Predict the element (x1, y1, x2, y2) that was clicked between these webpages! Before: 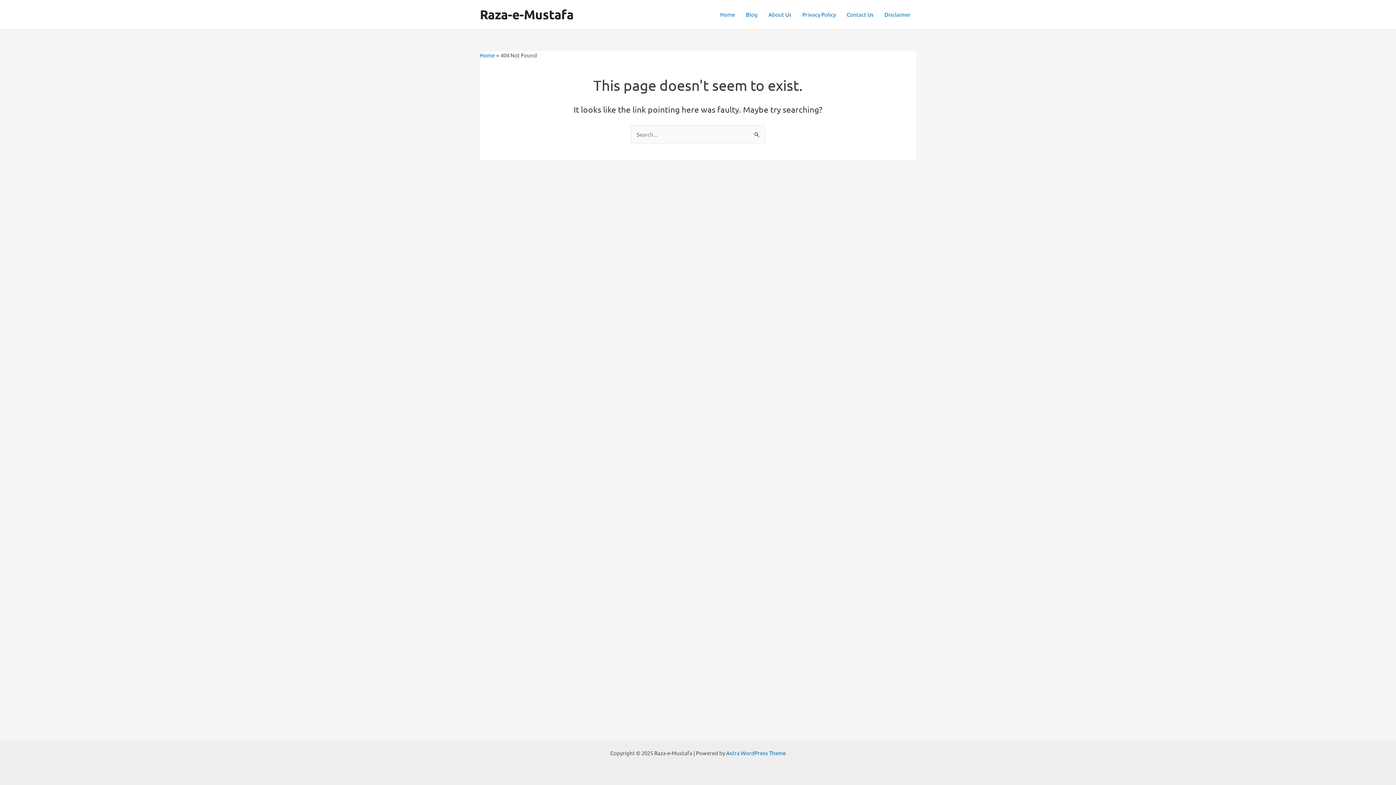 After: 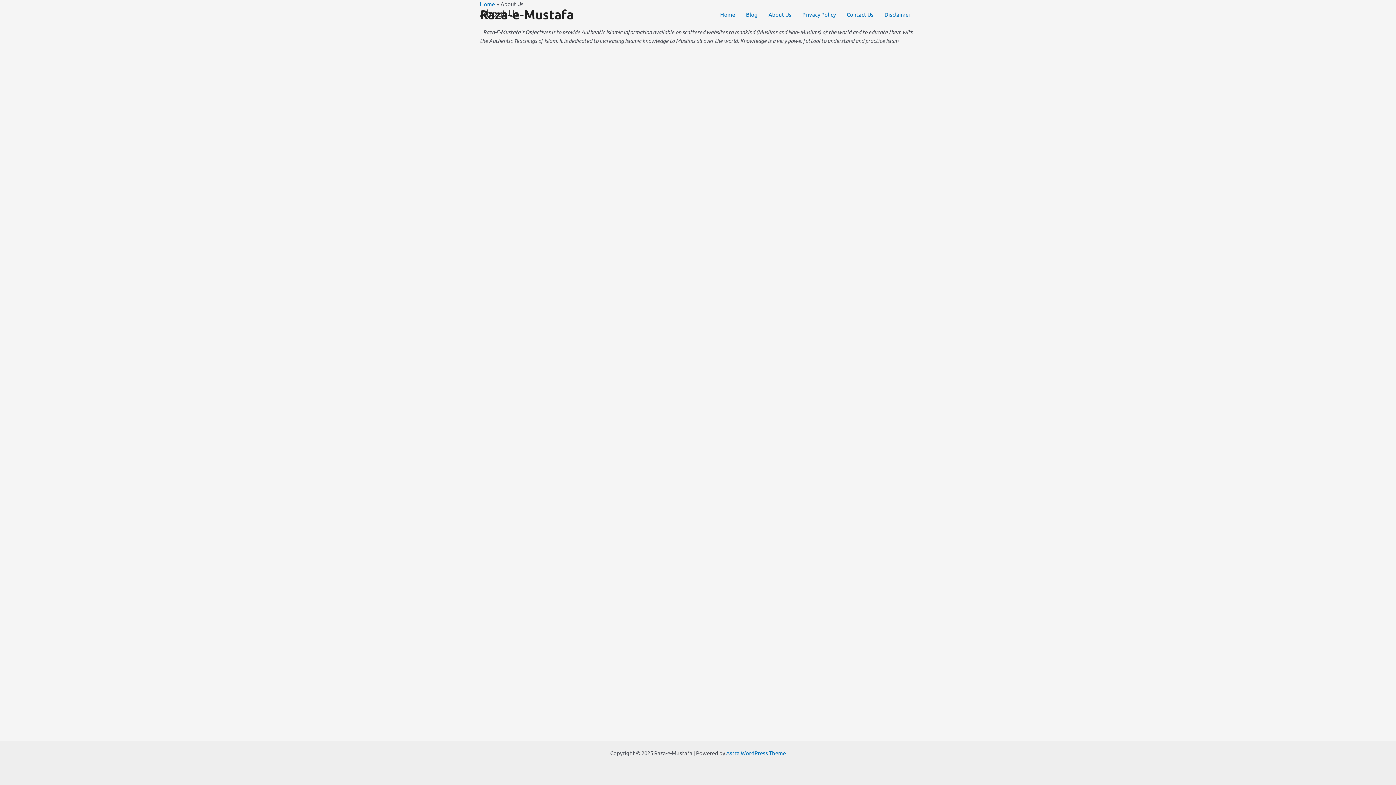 Action: bbox: (763, 0, 797, 29) label: About Us